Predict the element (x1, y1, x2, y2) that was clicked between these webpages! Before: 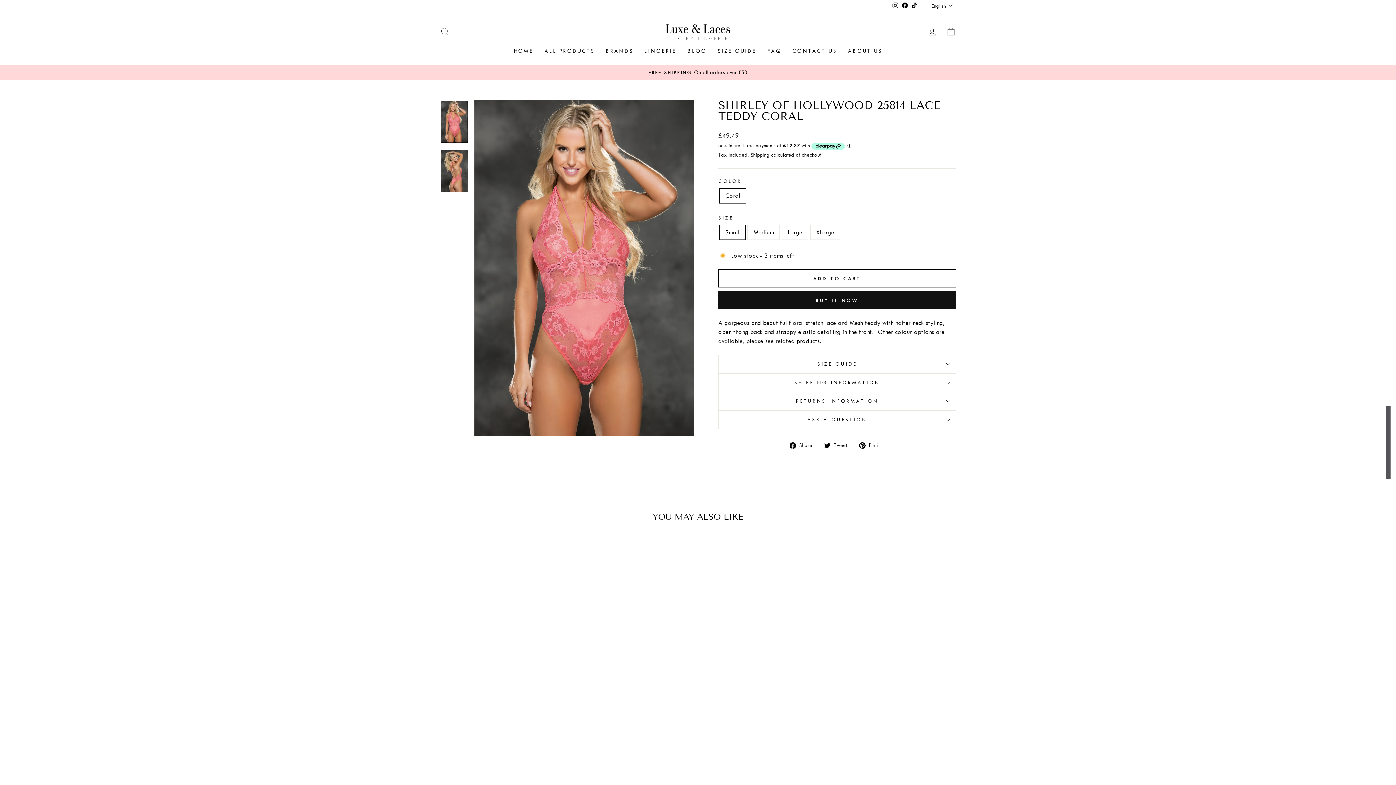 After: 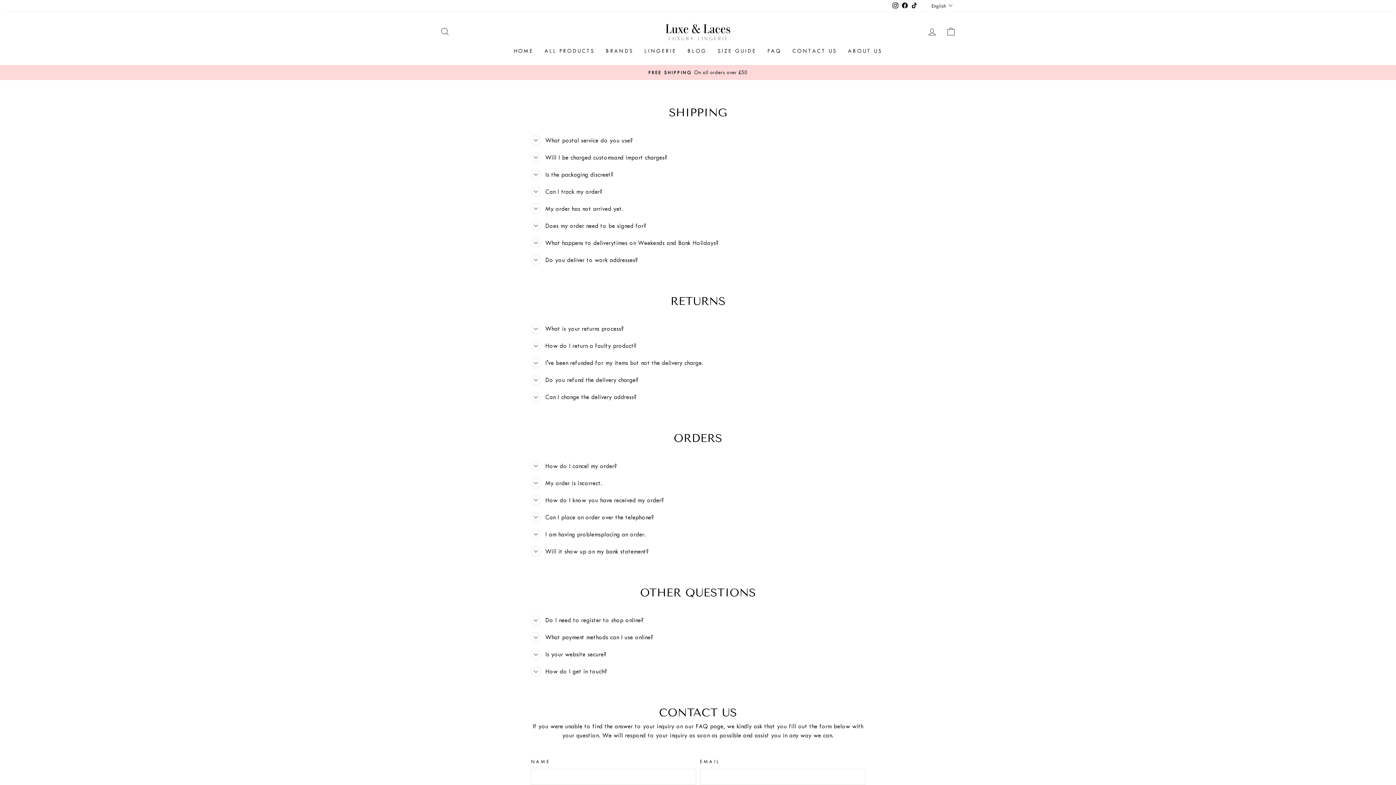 Action: label: FAQ bbox: (762, 44, 787, 57)